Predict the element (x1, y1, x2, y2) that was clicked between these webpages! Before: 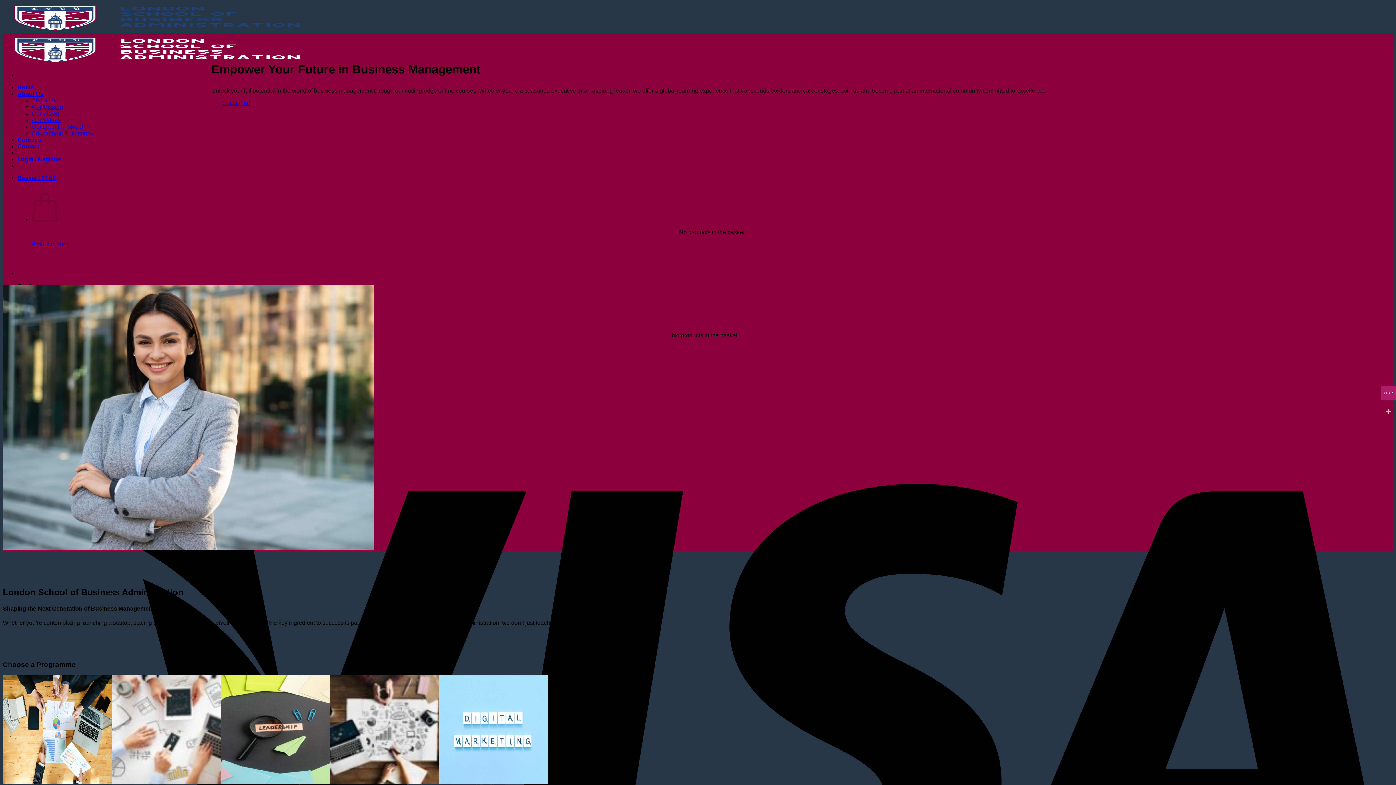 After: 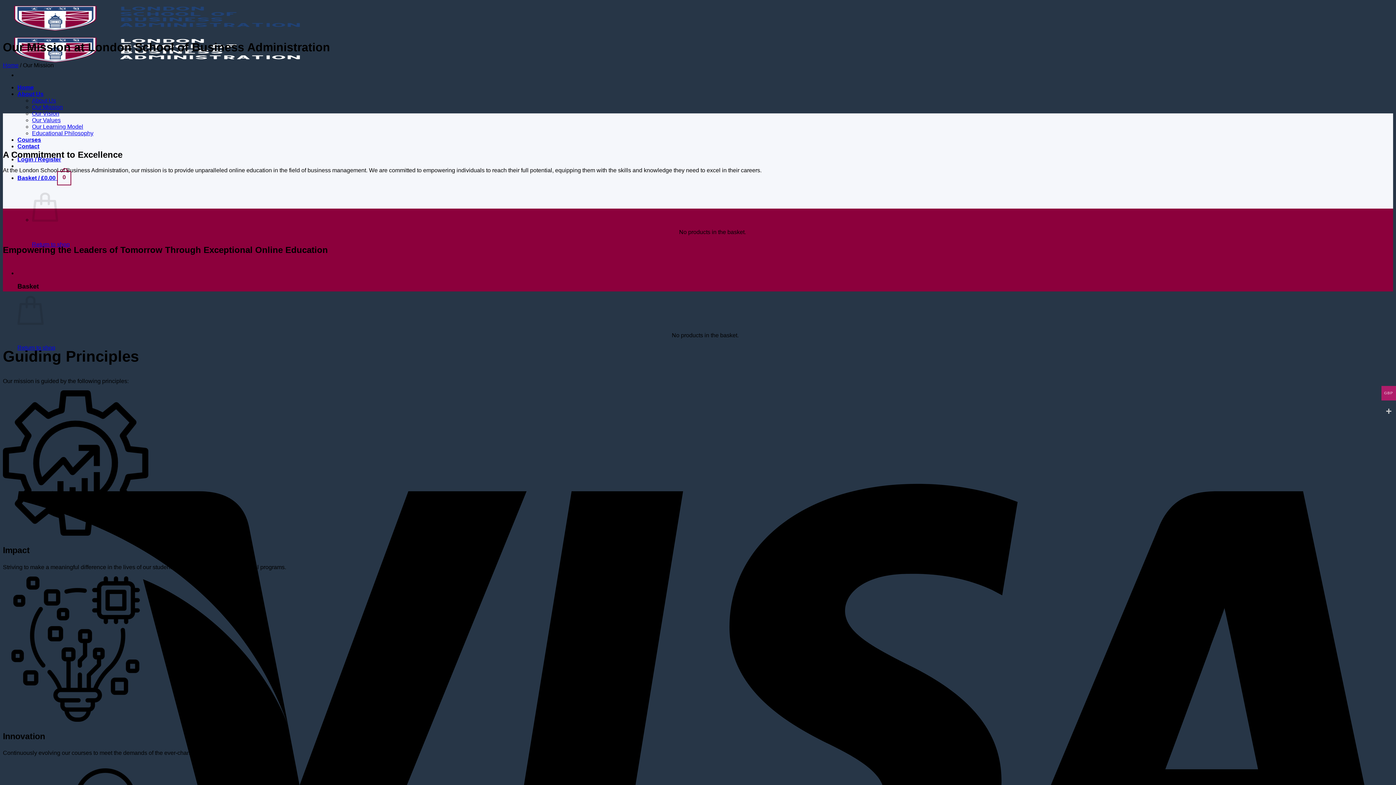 Action: label: Our Mission bbox: (32, 104, 62, 110)